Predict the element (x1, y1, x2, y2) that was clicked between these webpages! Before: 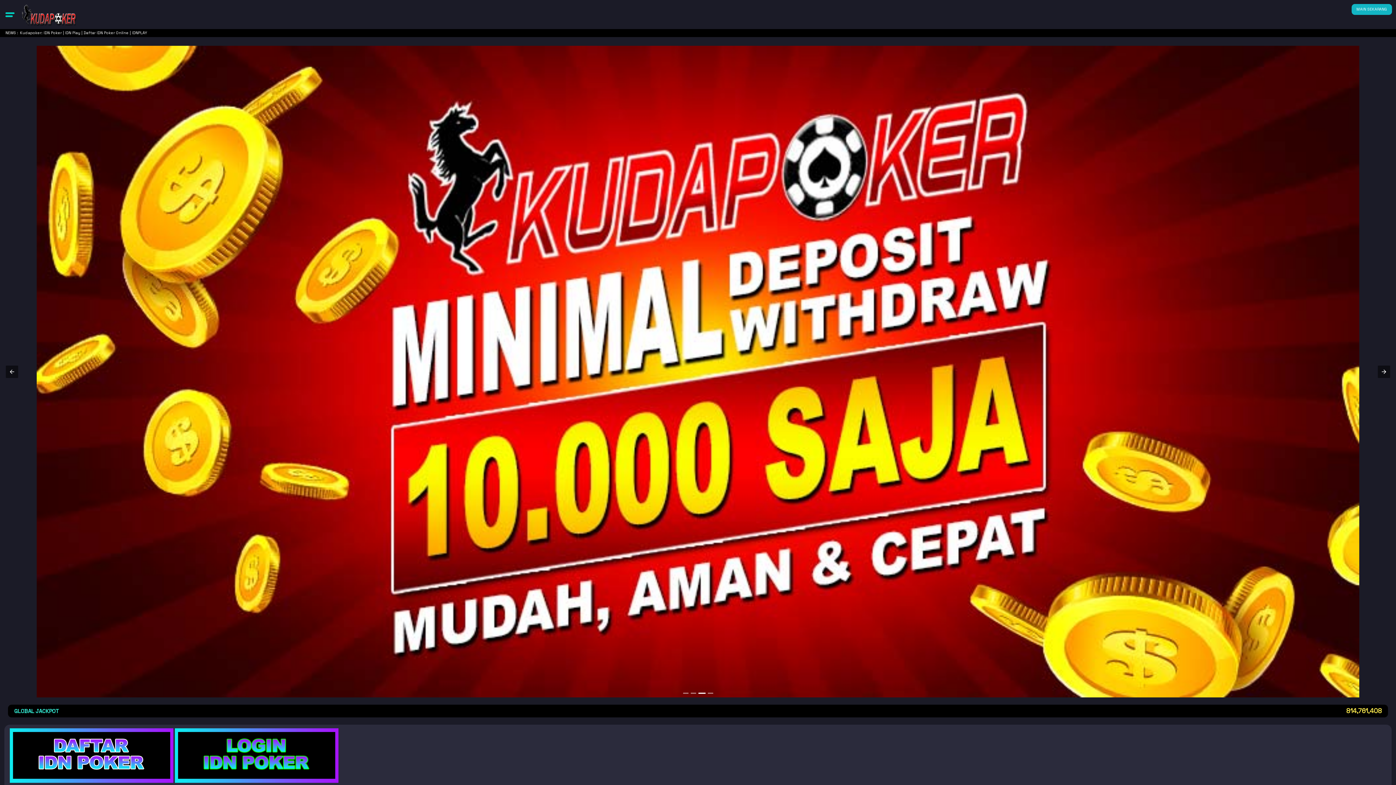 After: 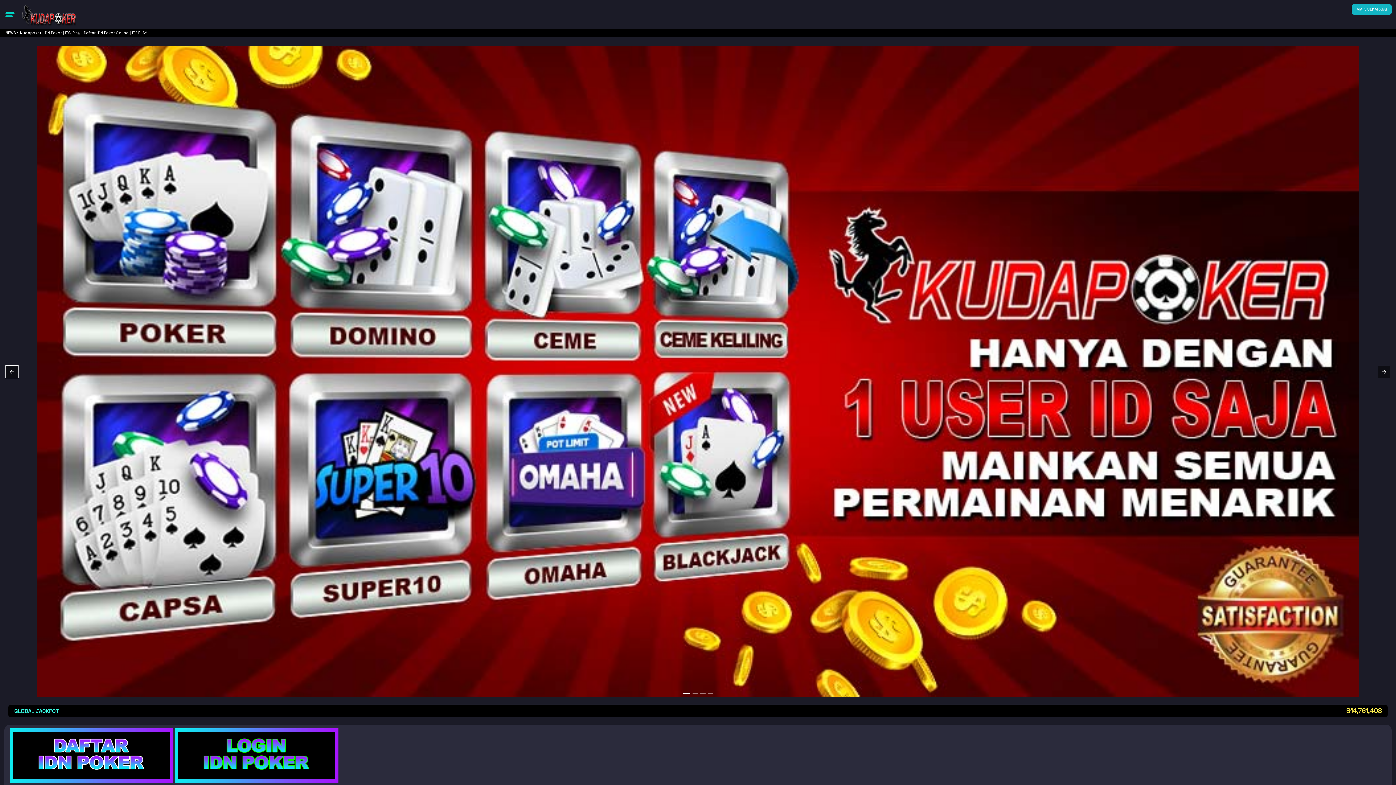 Action: bbox: (5, 365, 18, 378)